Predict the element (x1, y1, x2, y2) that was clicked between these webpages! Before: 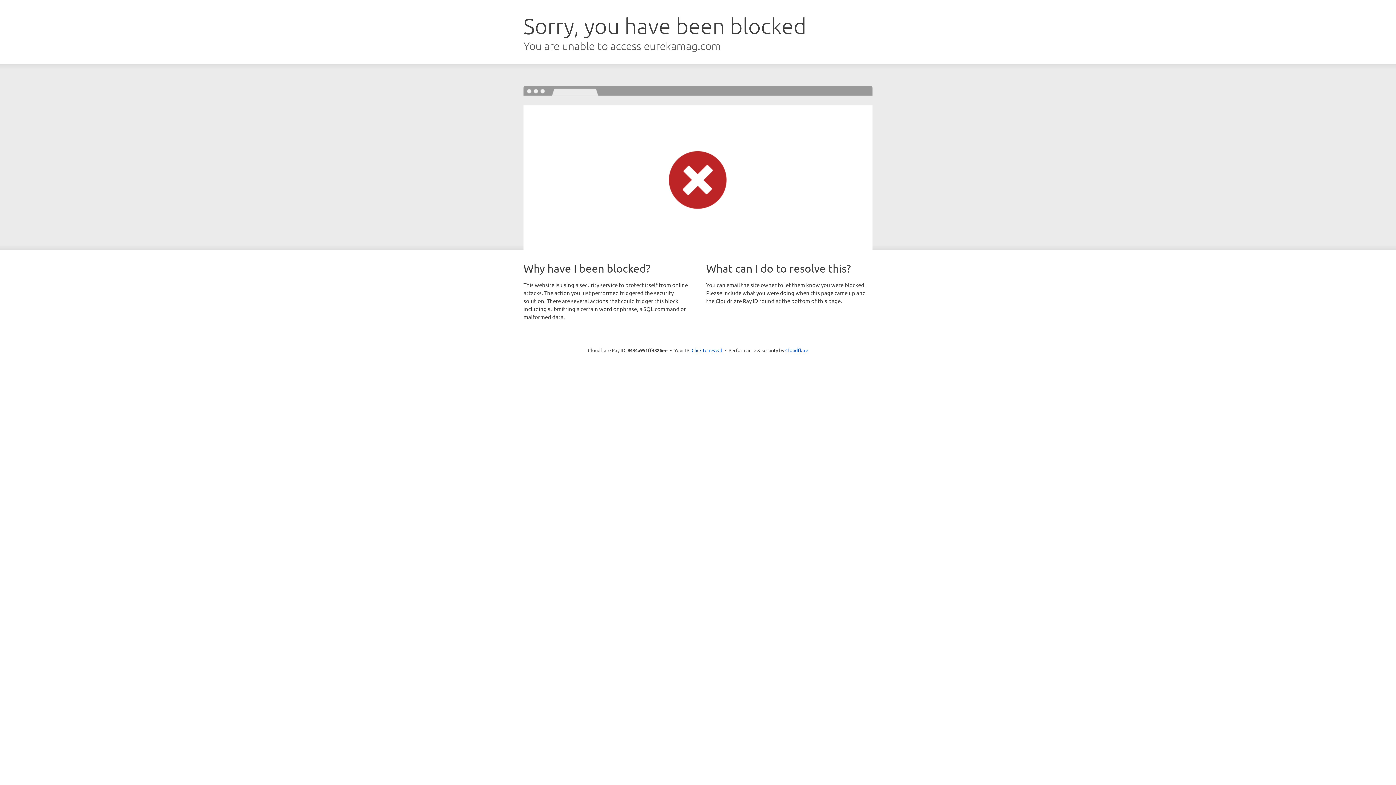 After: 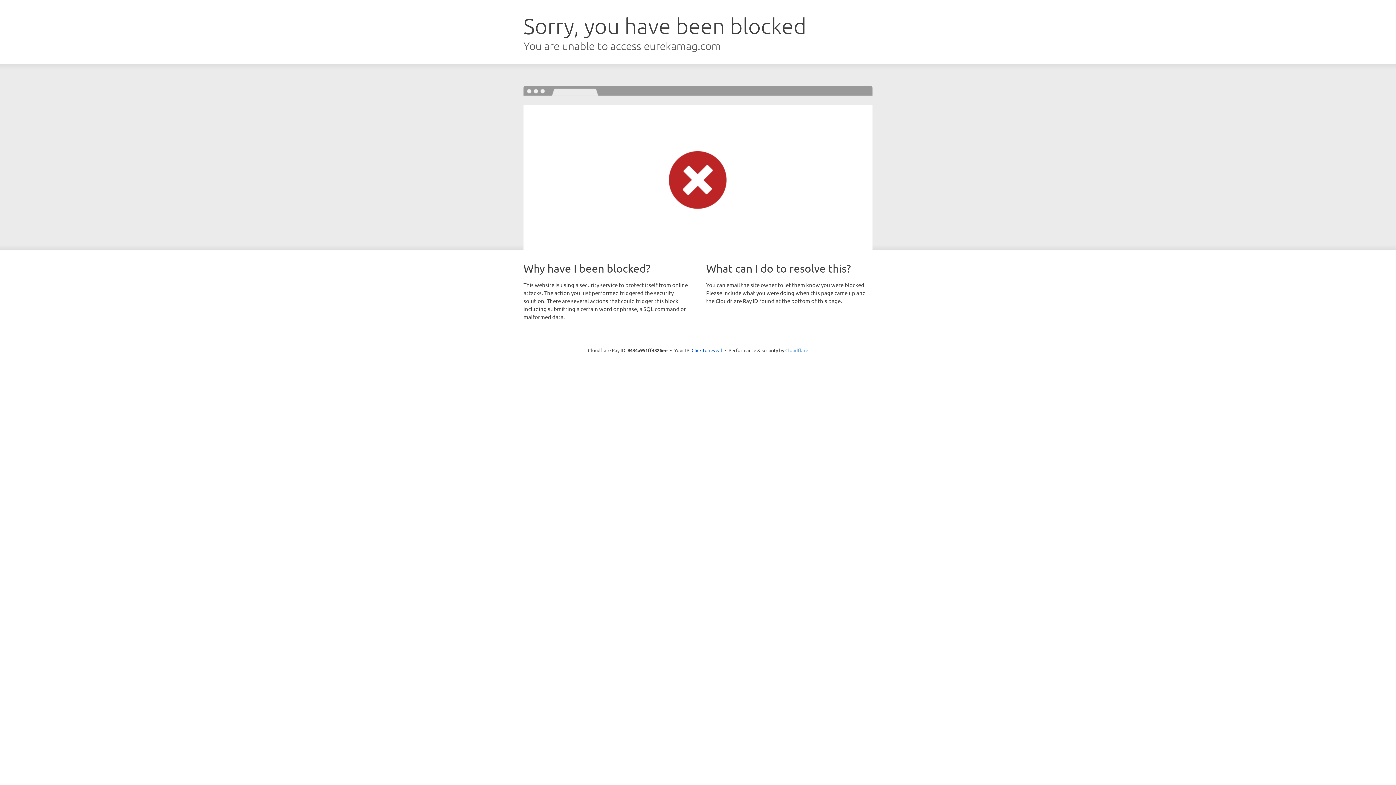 Action: bbox: (785, 347, 808, 353) label: Cloudflare